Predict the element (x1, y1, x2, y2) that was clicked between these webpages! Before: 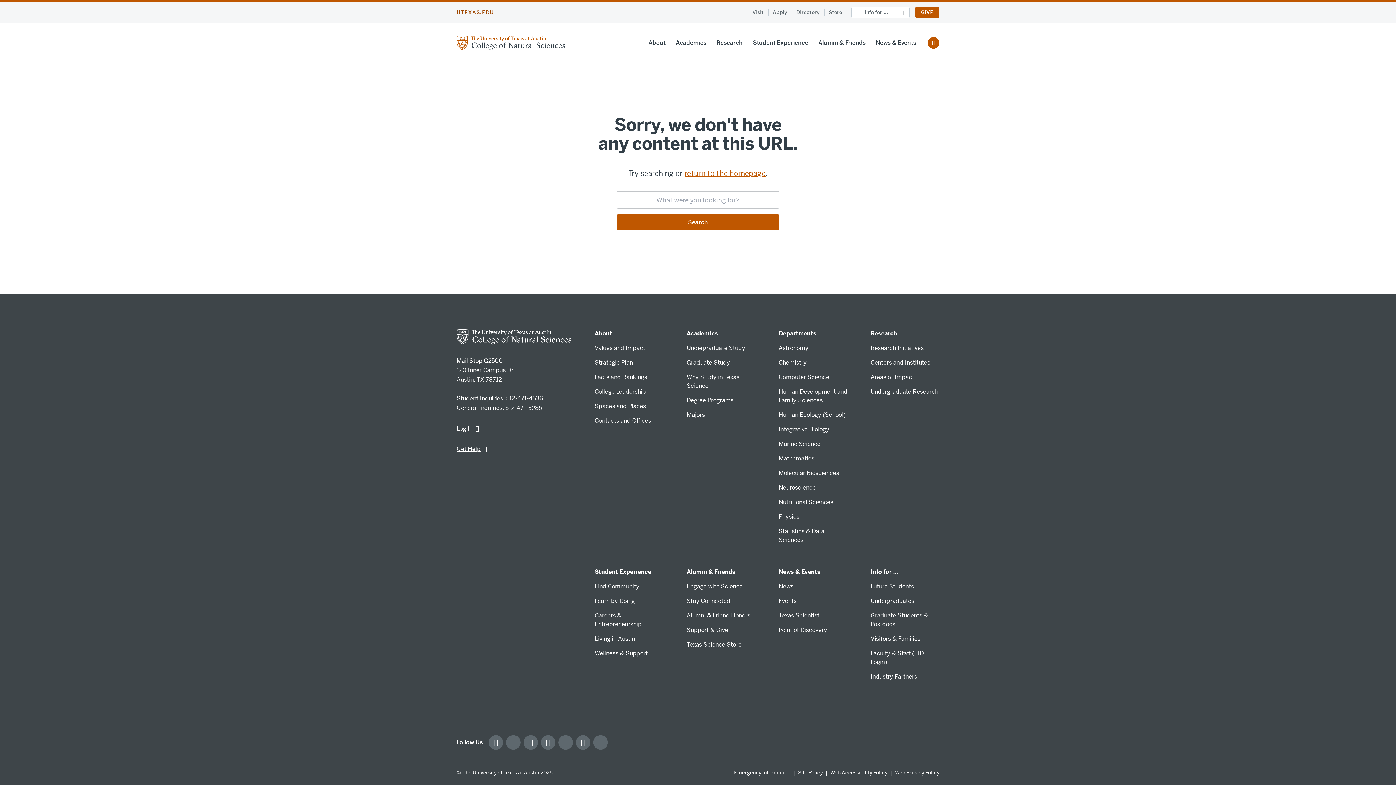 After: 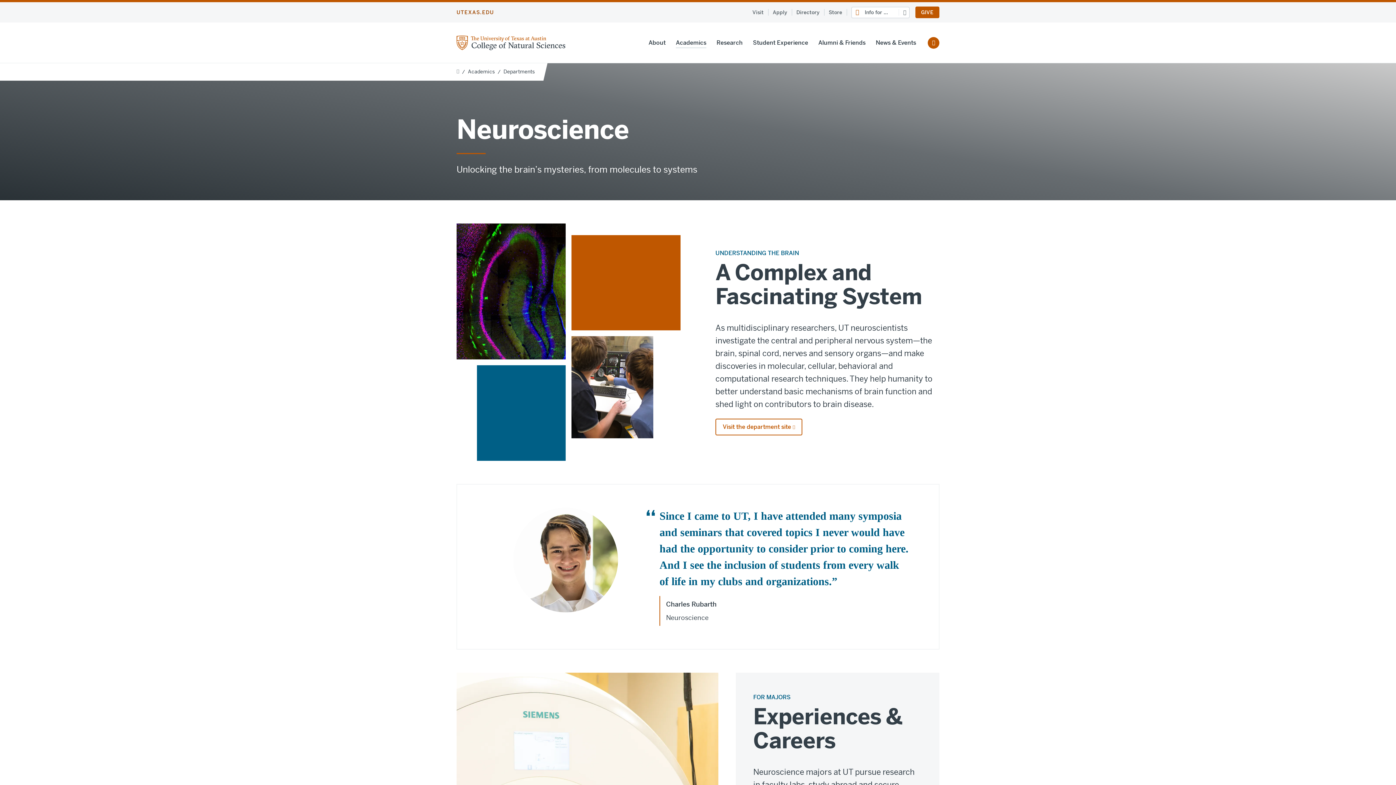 Action: label: Neuroscience bbox: (778, 484, 816, 492)